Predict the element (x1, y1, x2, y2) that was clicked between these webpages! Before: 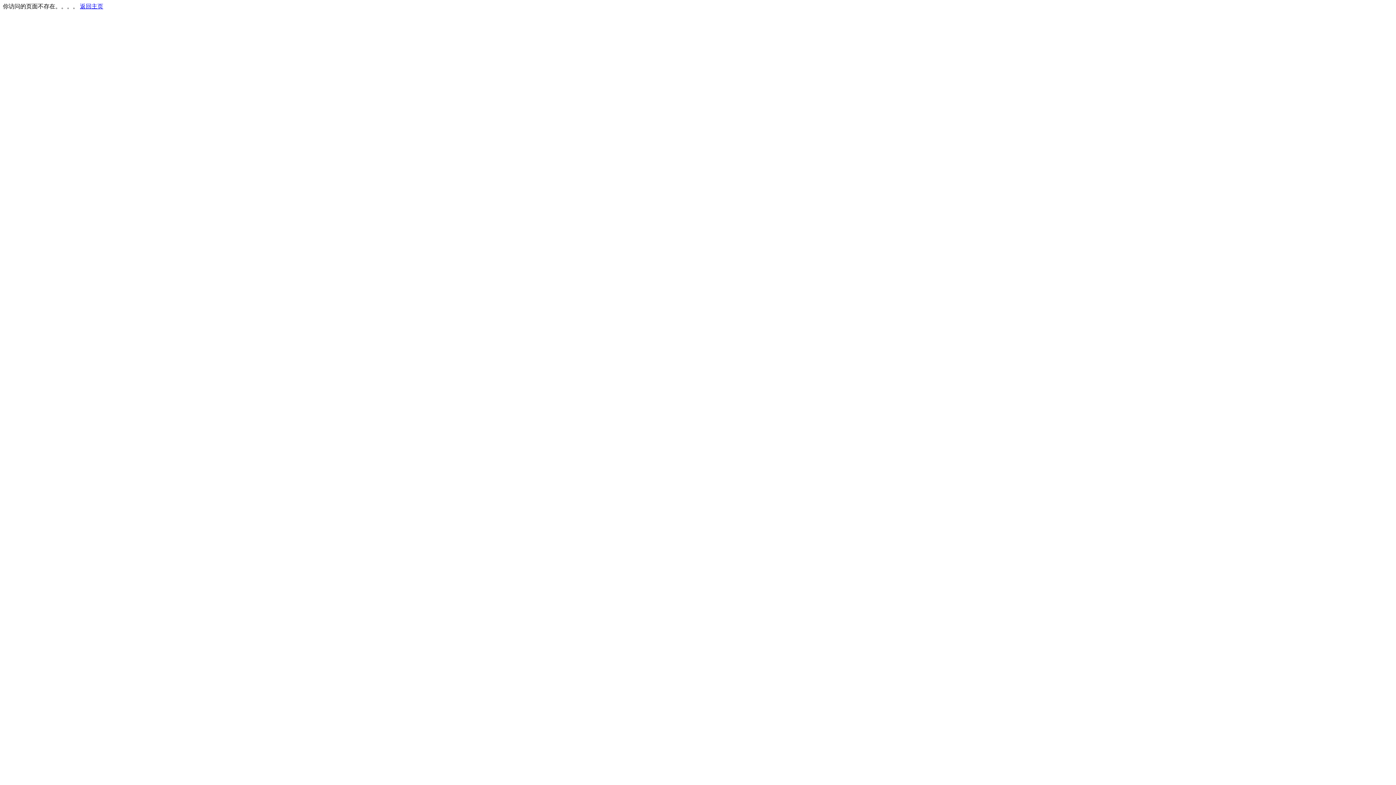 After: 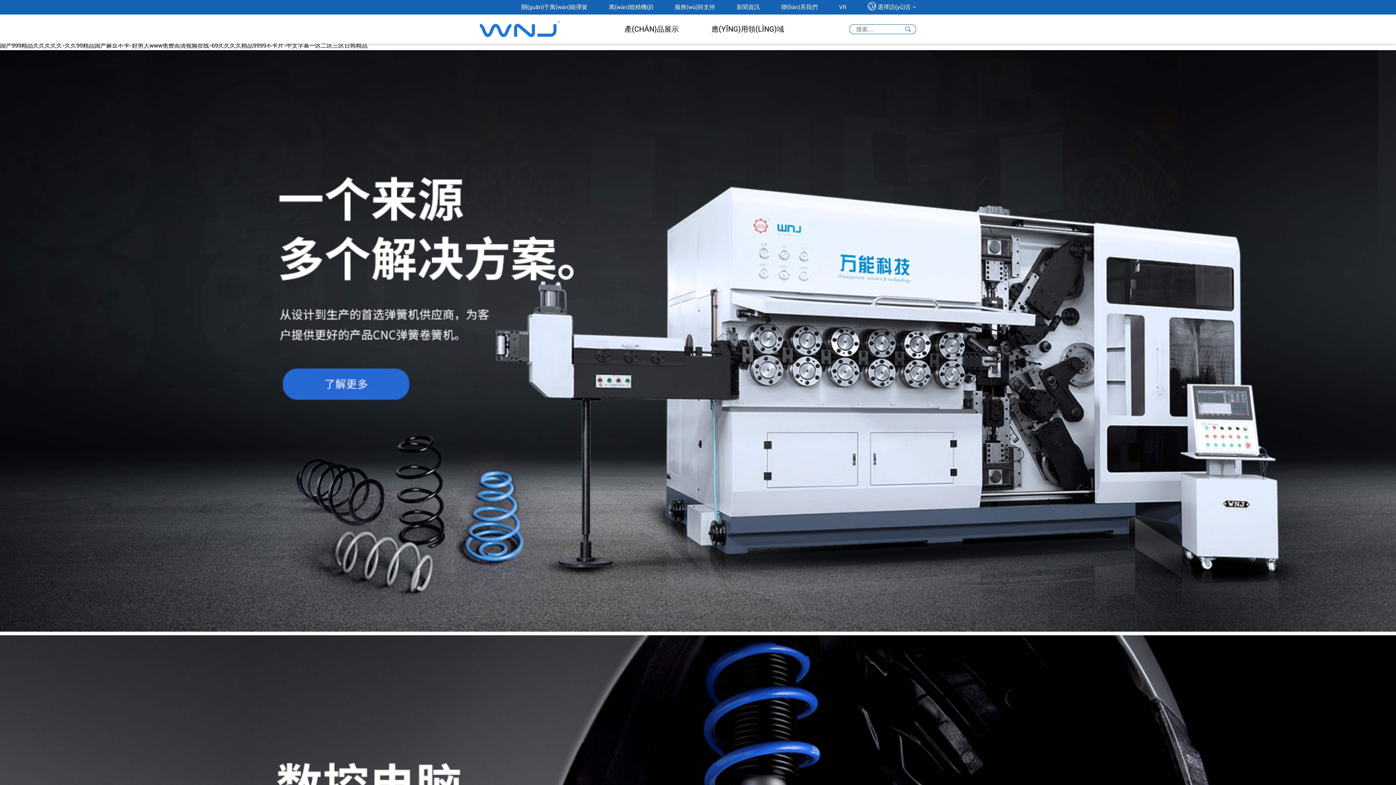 Action: bbox: (80, 3, 103, 9) label: 返回主页